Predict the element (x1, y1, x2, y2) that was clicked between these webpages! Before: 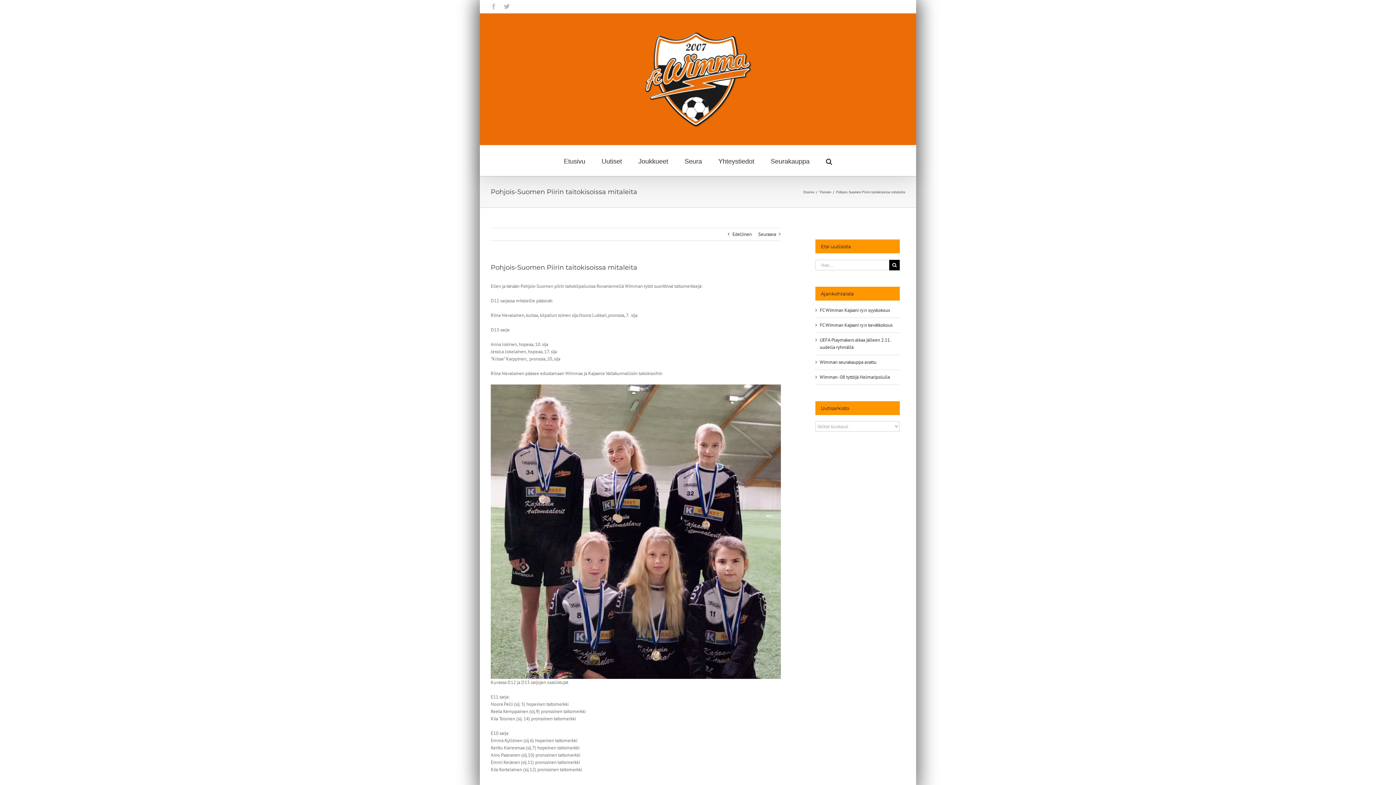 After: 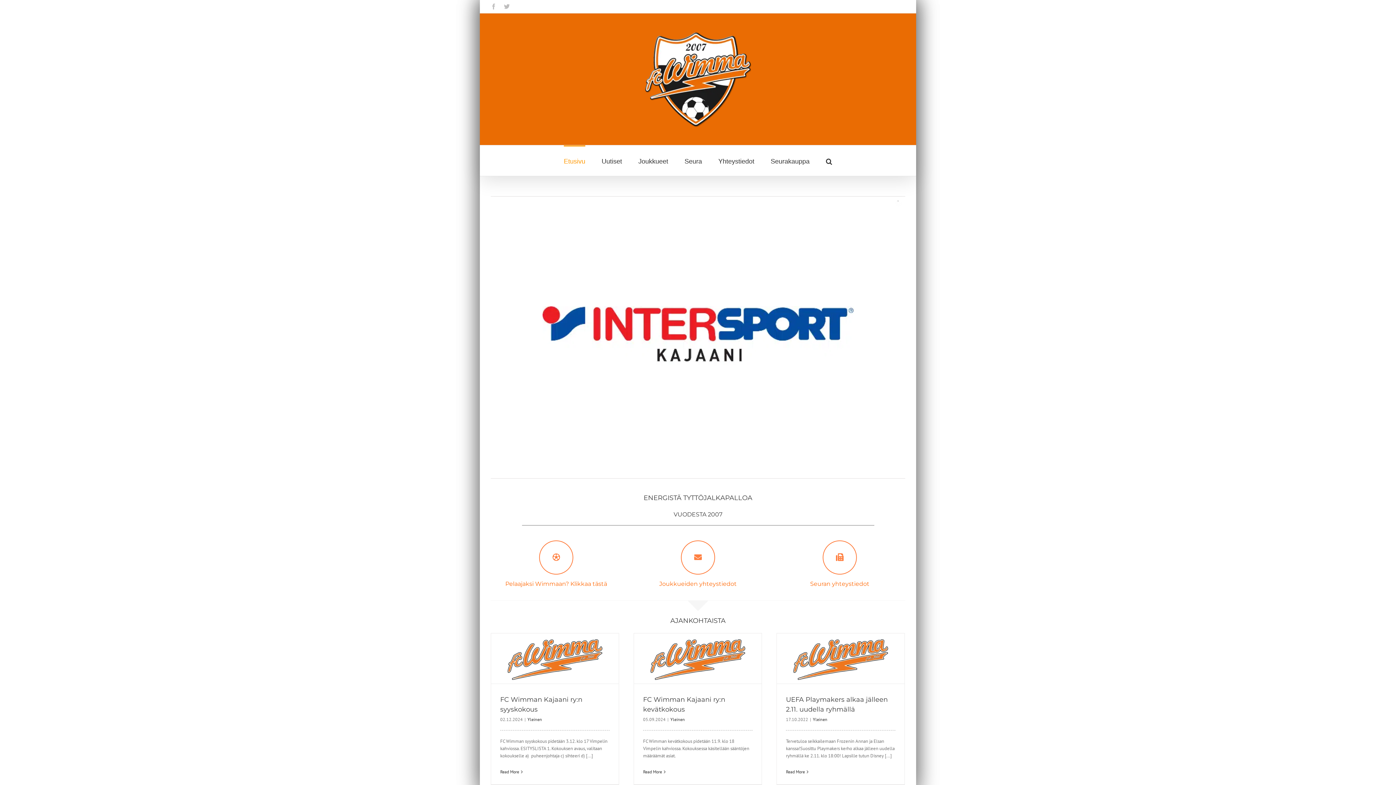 Action: bbox: (803, 189, 814, 194) label: Etusivu